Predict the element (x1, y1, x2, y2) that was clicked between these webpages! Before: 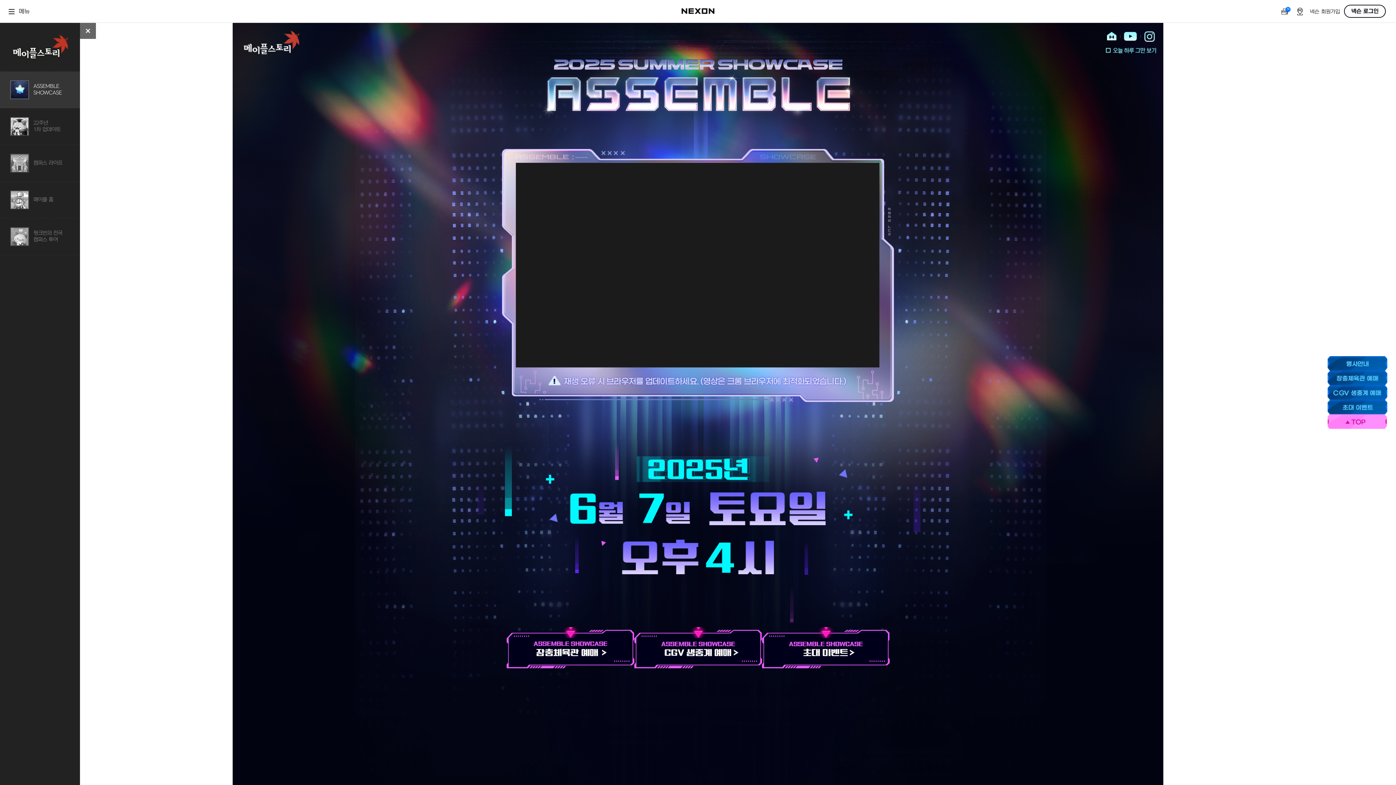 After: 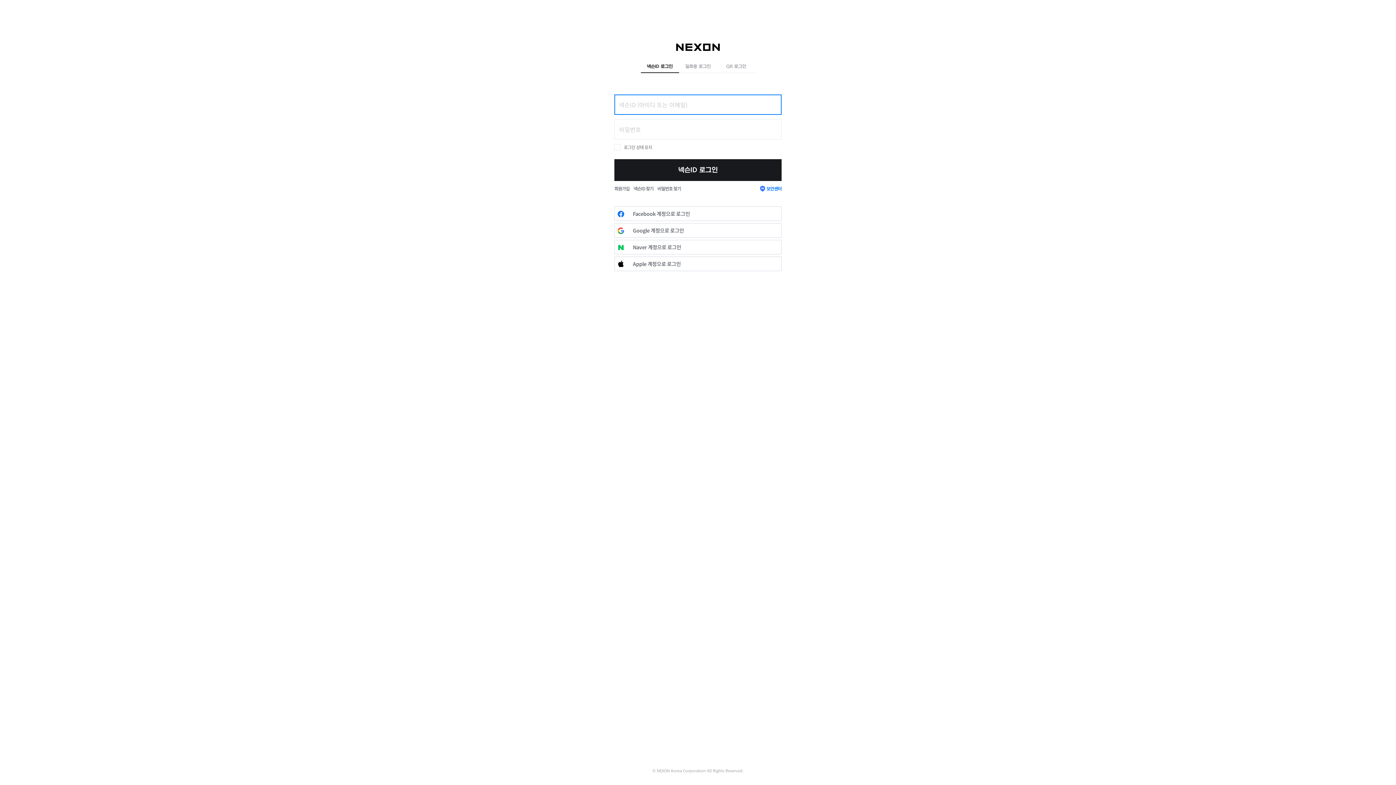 Action: label: 넥슨 로그인 bbox: (1344, 4, 1386, 17)